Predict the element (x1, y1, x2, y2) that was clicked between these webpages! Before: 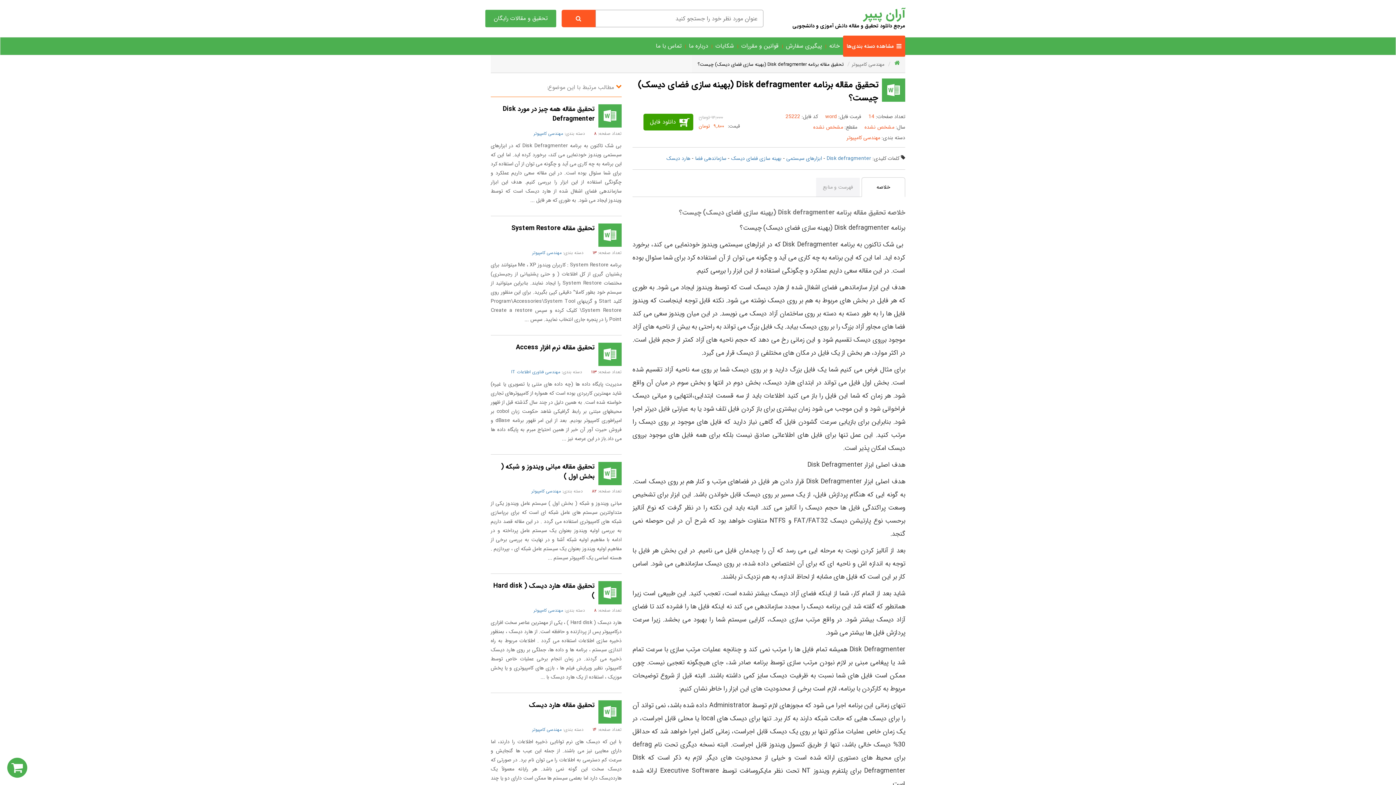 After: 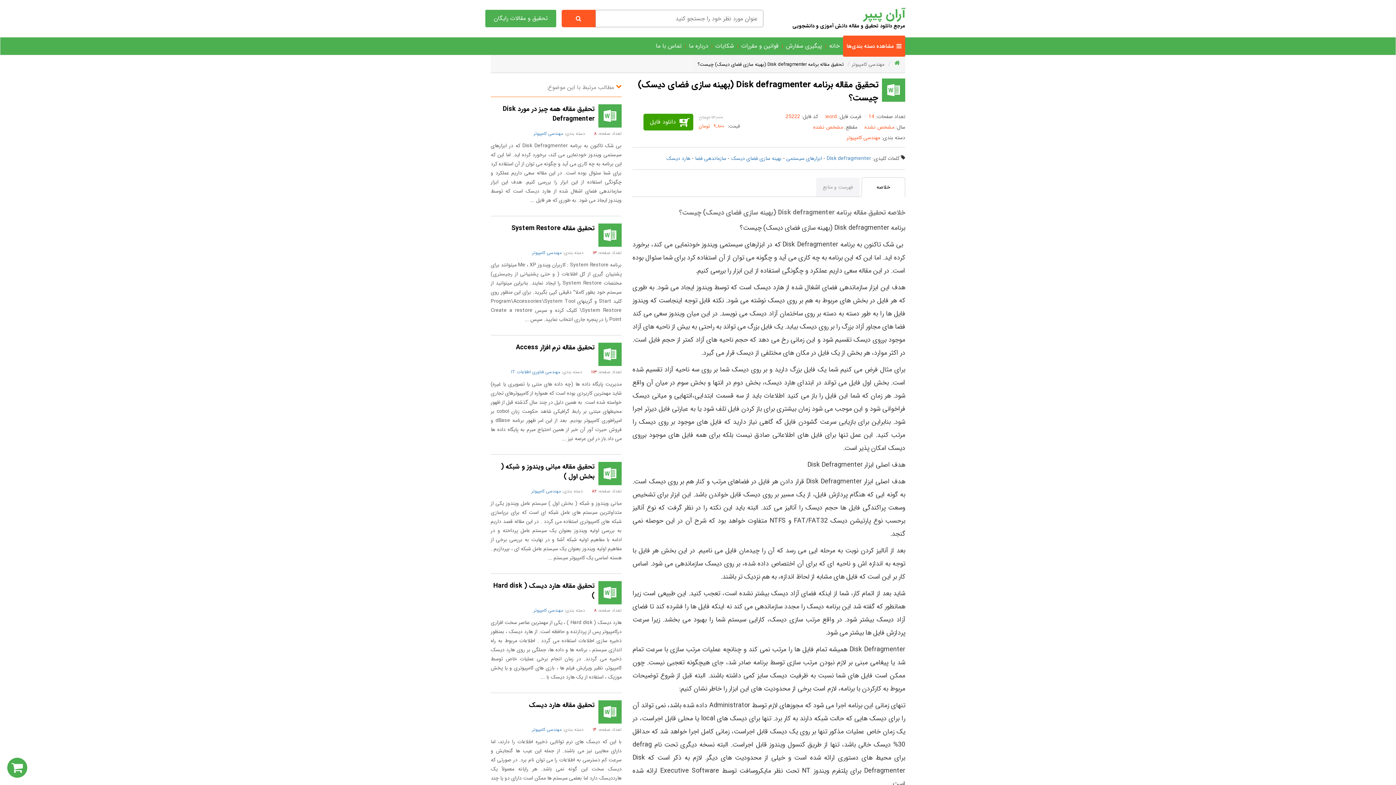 Action: label: تحقیق مقاله برنامه Disk defragmenter (بهینه سازی فضای دیسک) چیست؟ bbox: (697, 60, 844, 68)